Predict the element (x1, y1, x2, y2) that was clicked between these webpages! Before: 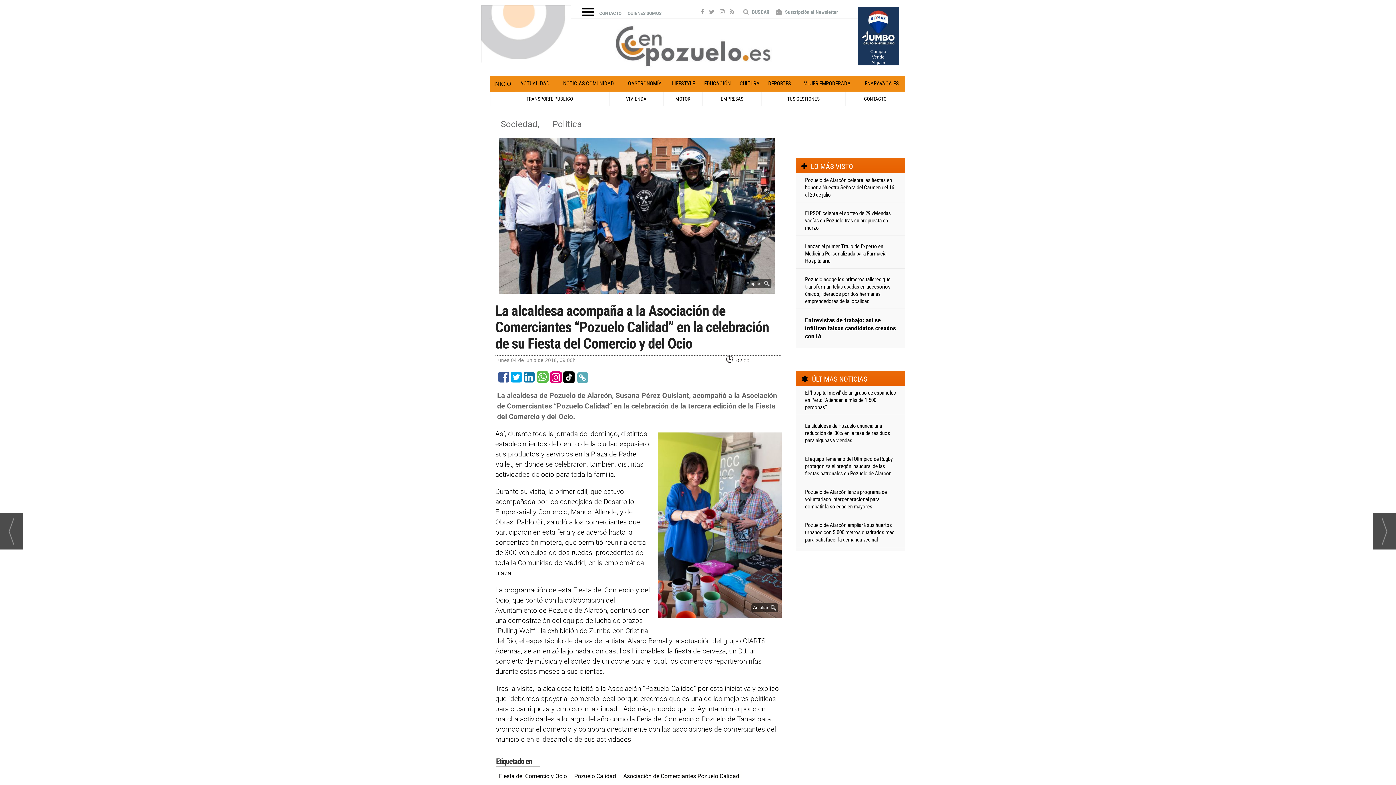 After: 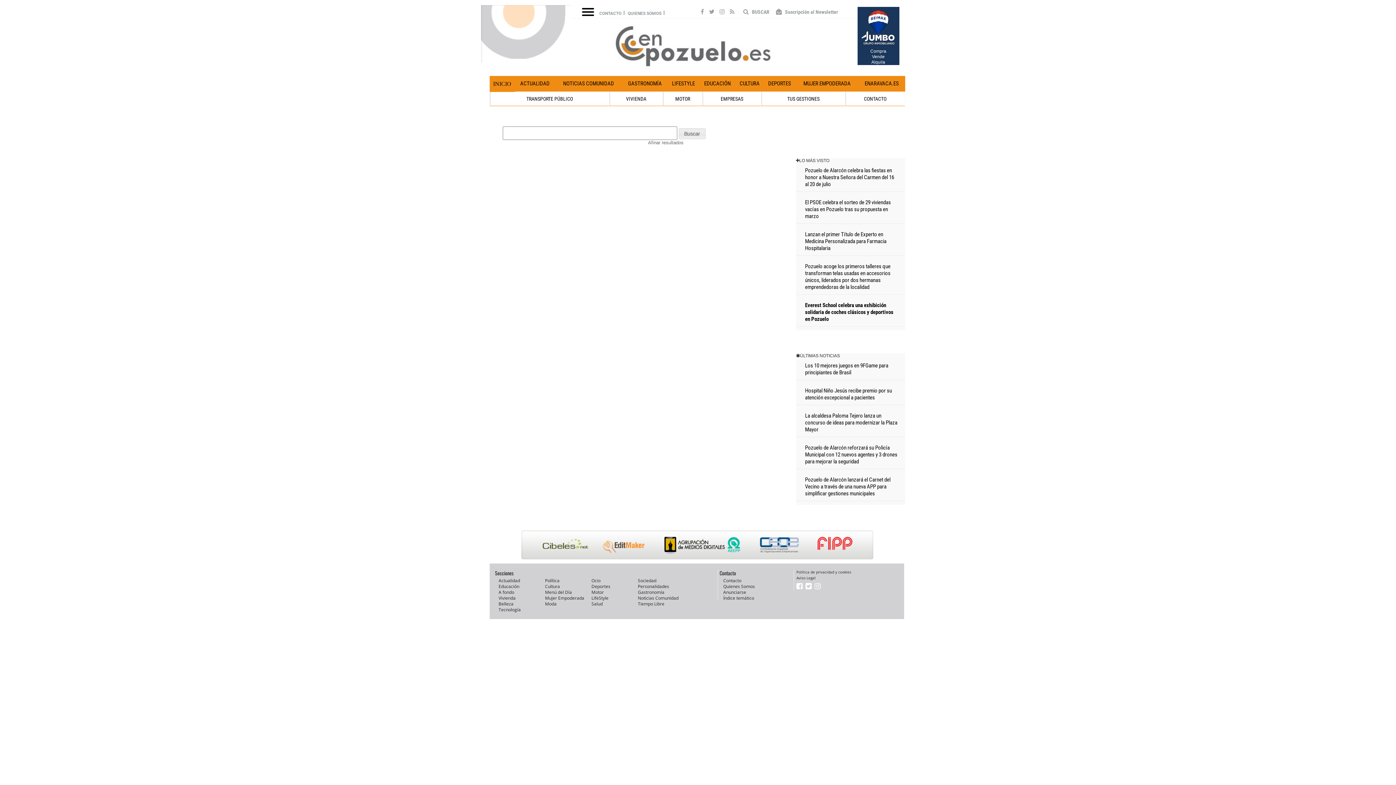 Action: label:  BUSCAR bbox: (741, 9, 769, 14)